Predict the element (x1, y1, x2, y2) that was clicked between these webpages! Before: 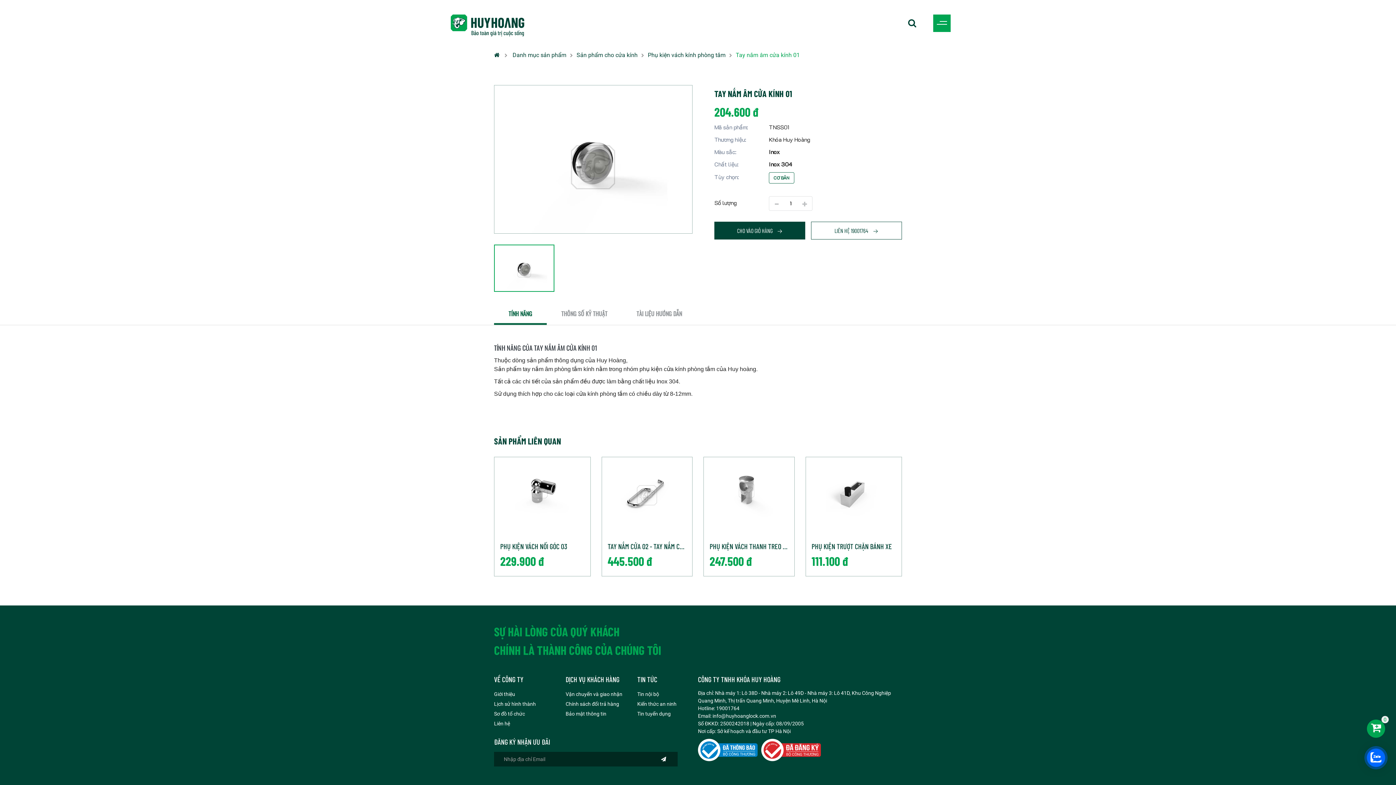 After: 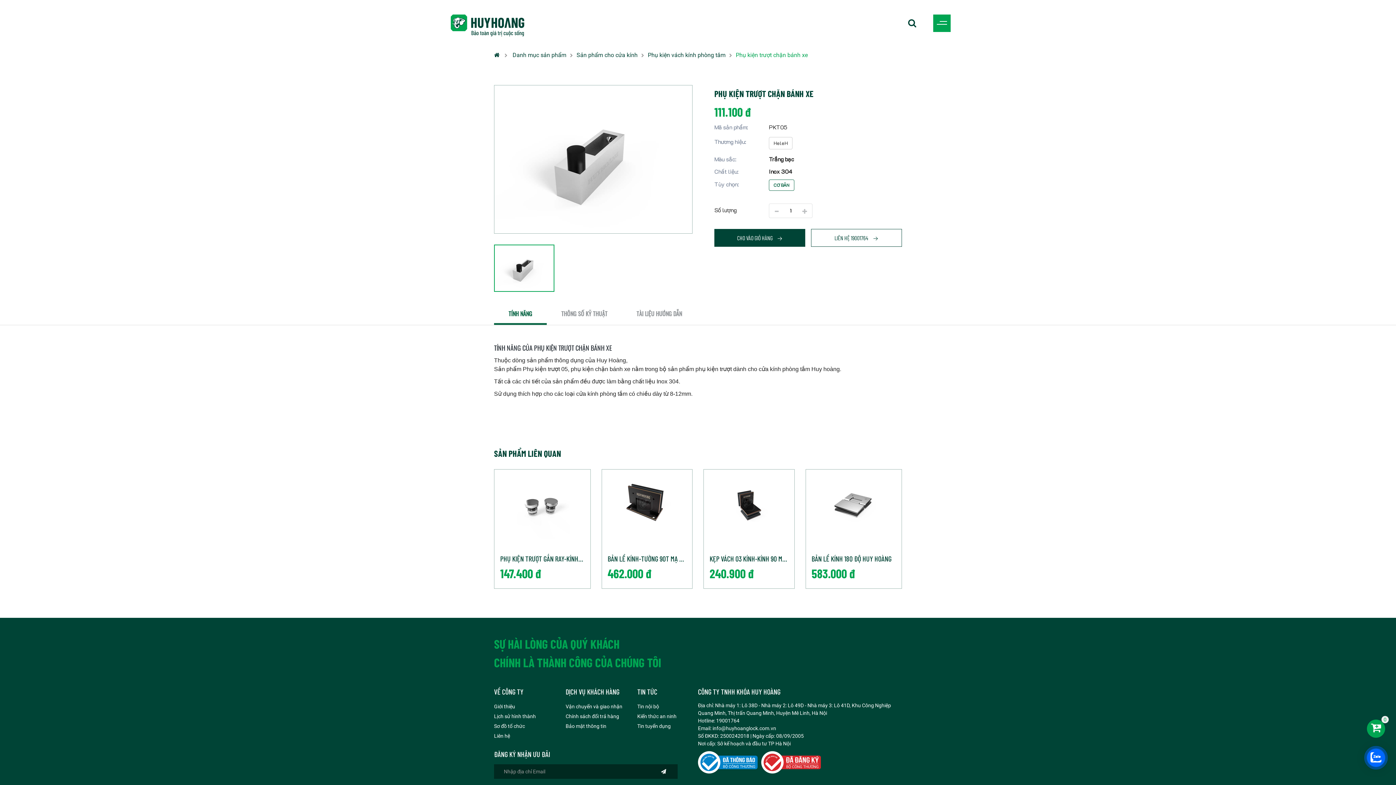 Action: bbox: (806, 457, 901, 526)